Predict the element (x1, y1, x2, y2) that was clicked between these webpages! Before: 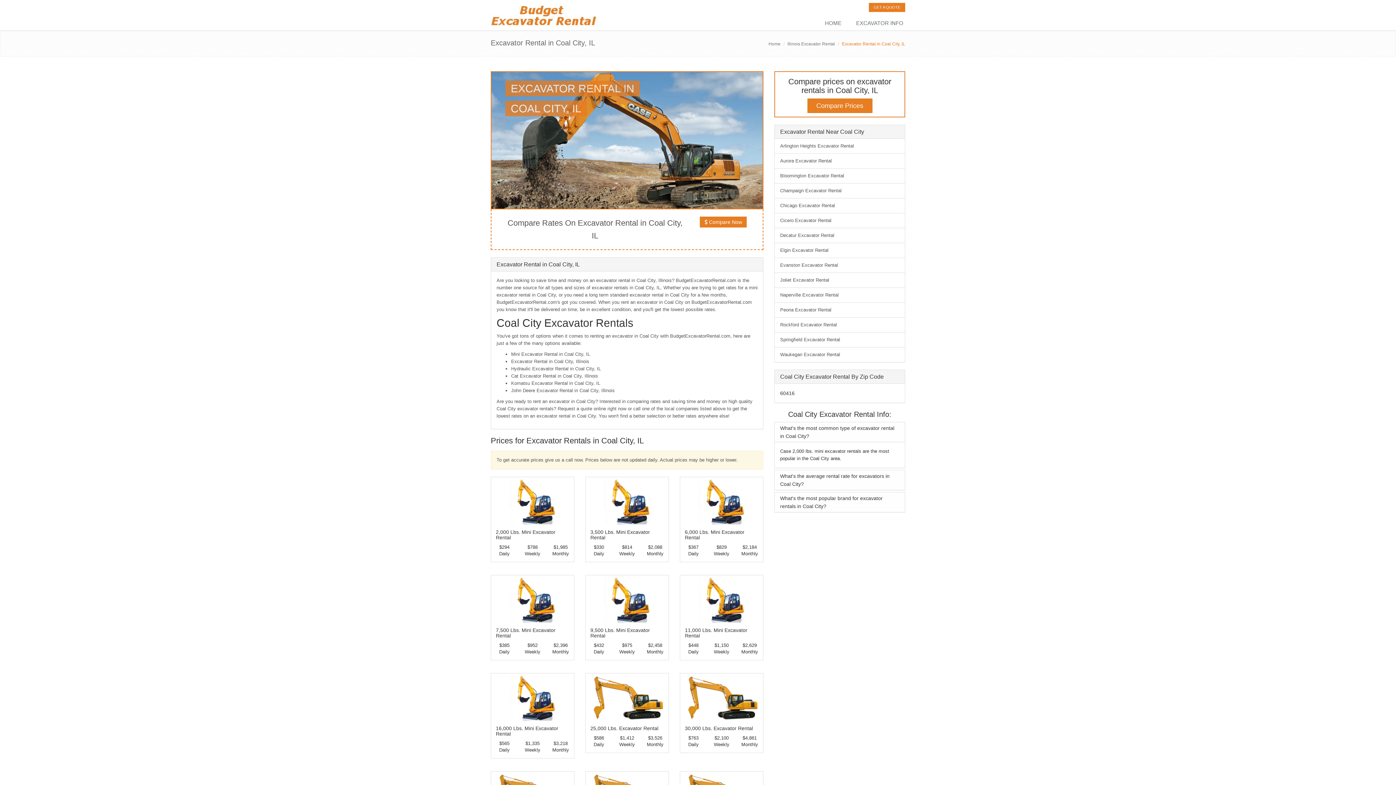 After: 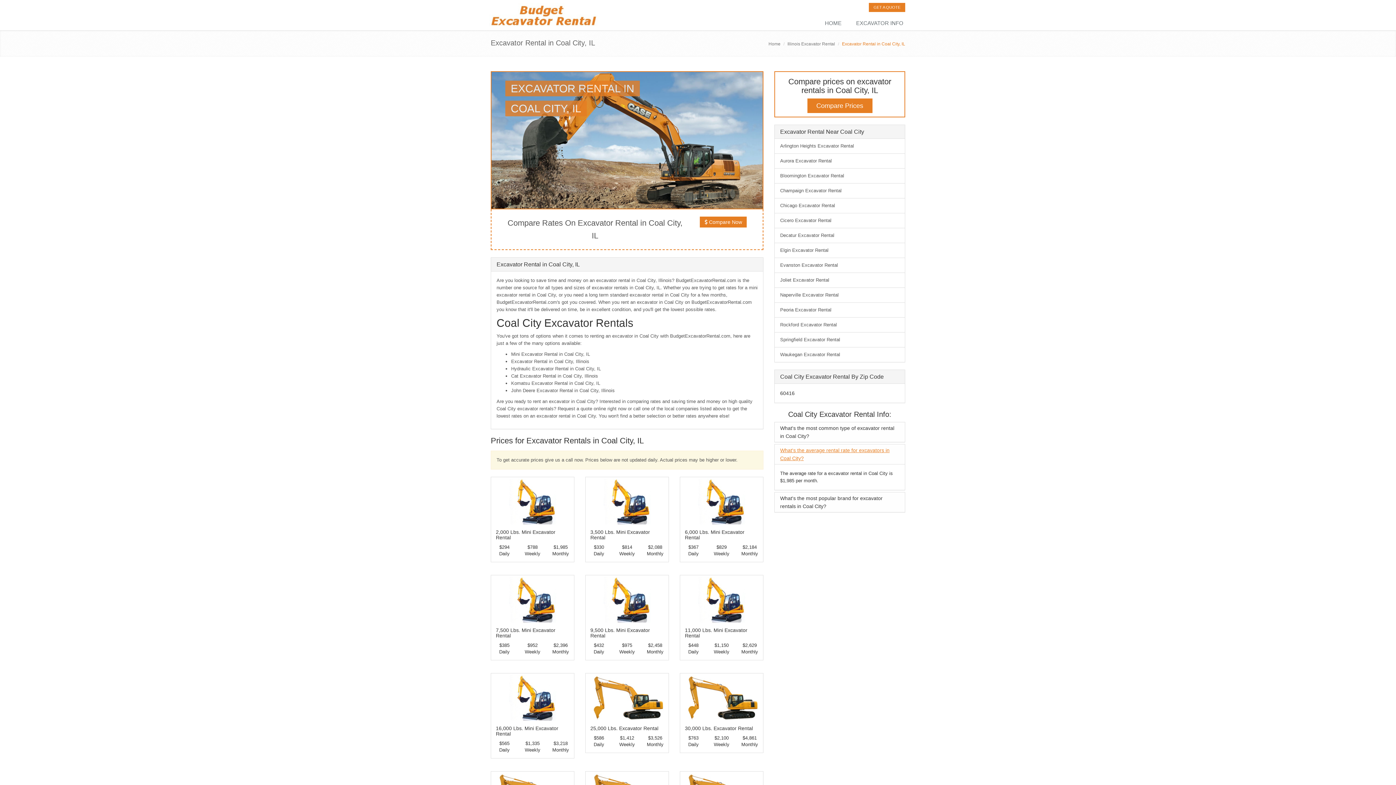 Action: label: What's the average rental rate for excavators in Coal City? bbox: (774, 470, 905, 490)